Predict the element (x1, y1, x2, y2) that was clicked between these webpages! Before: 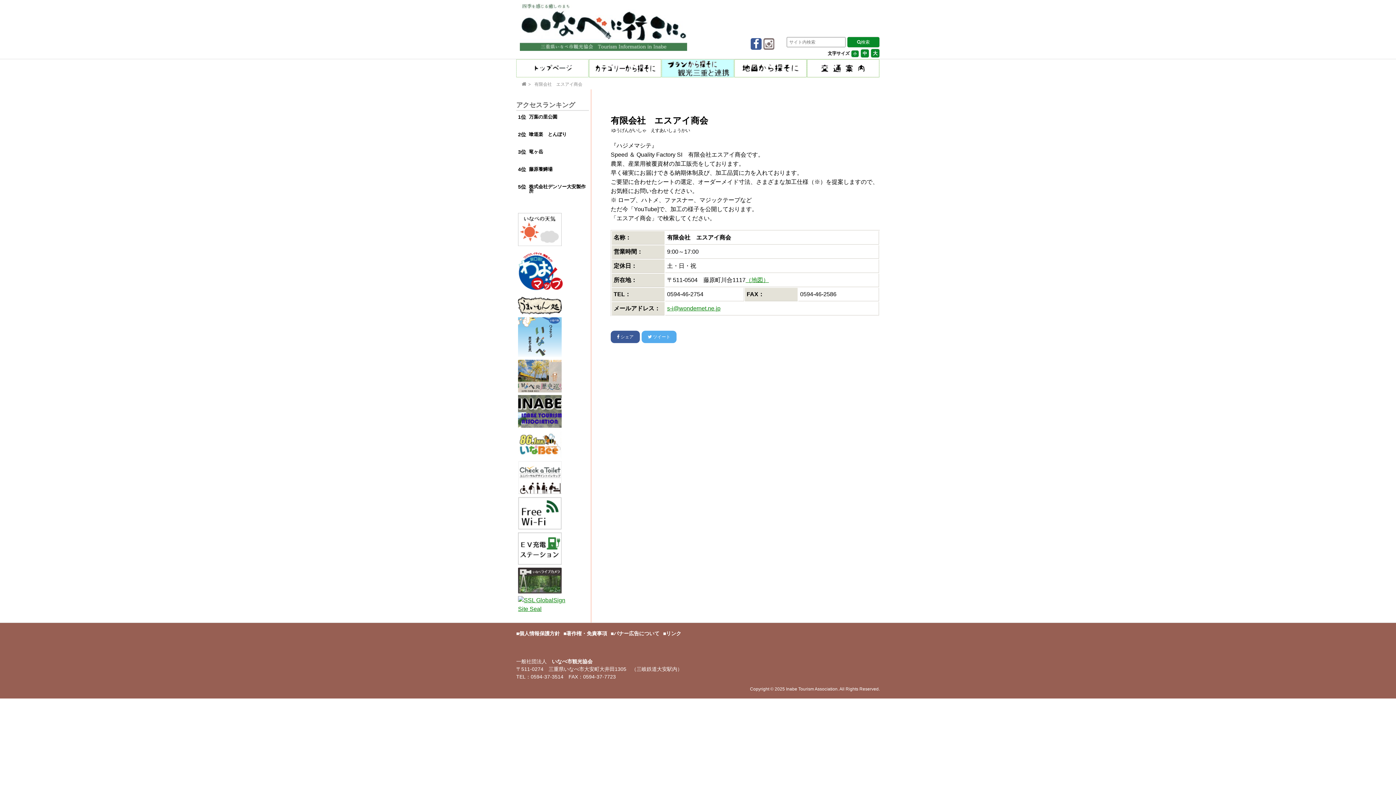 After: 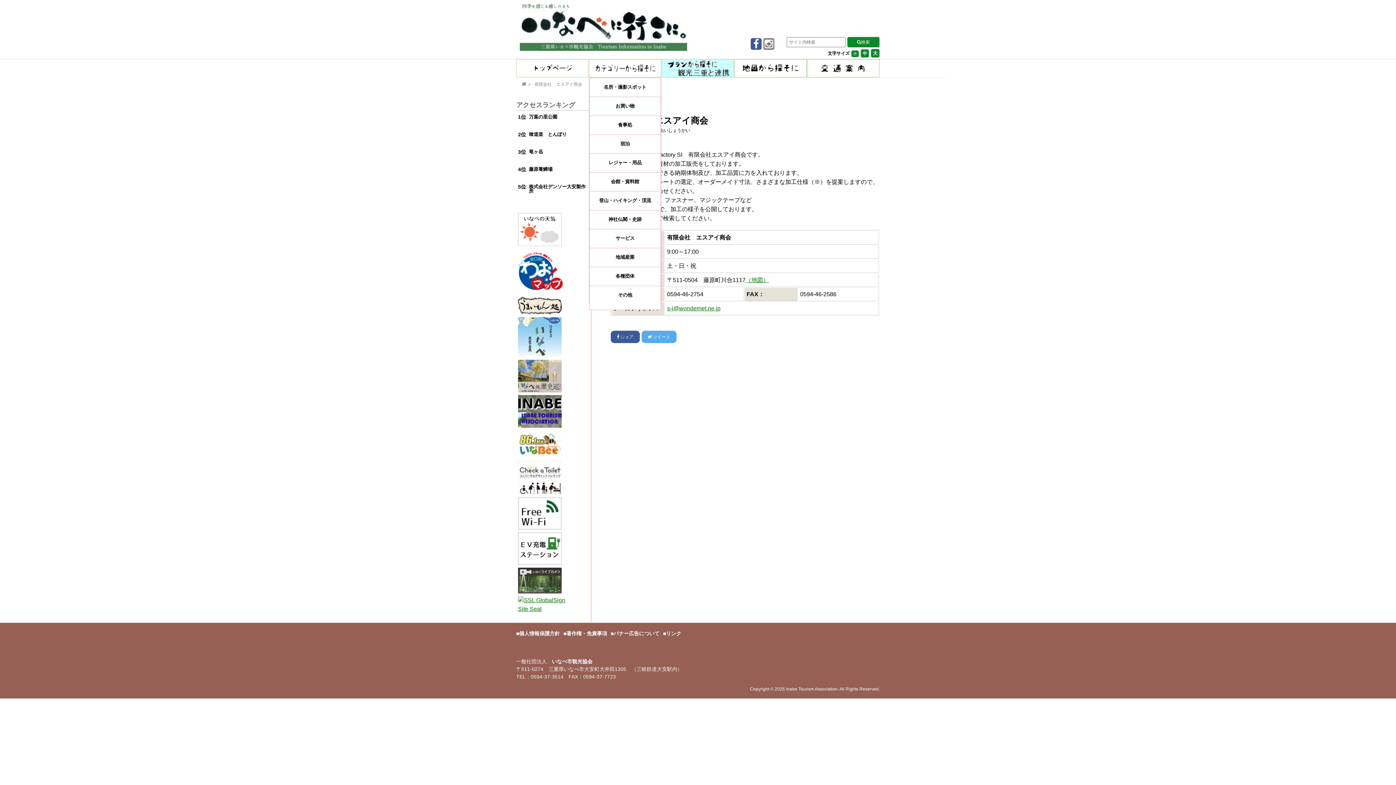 Action: bbox: (589, 59, 661, 77)